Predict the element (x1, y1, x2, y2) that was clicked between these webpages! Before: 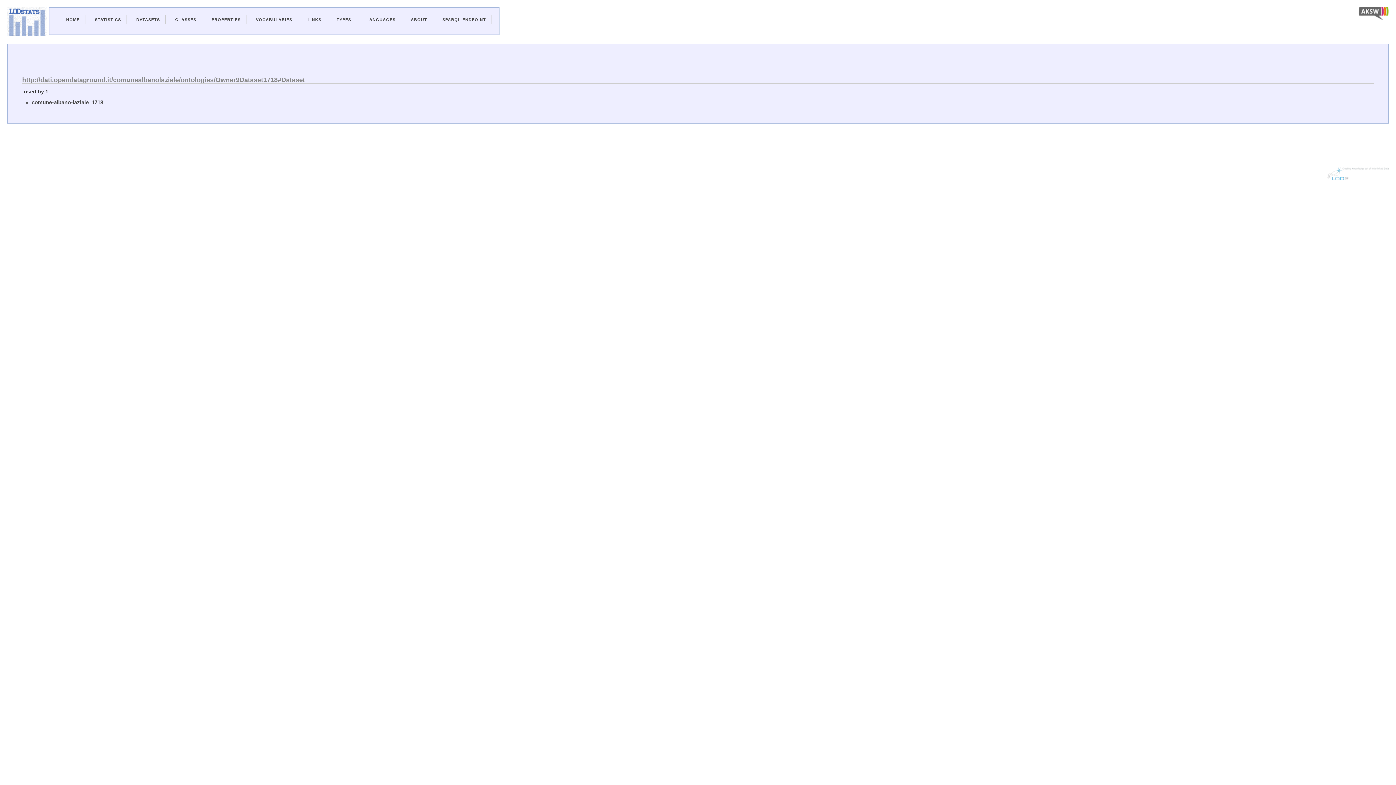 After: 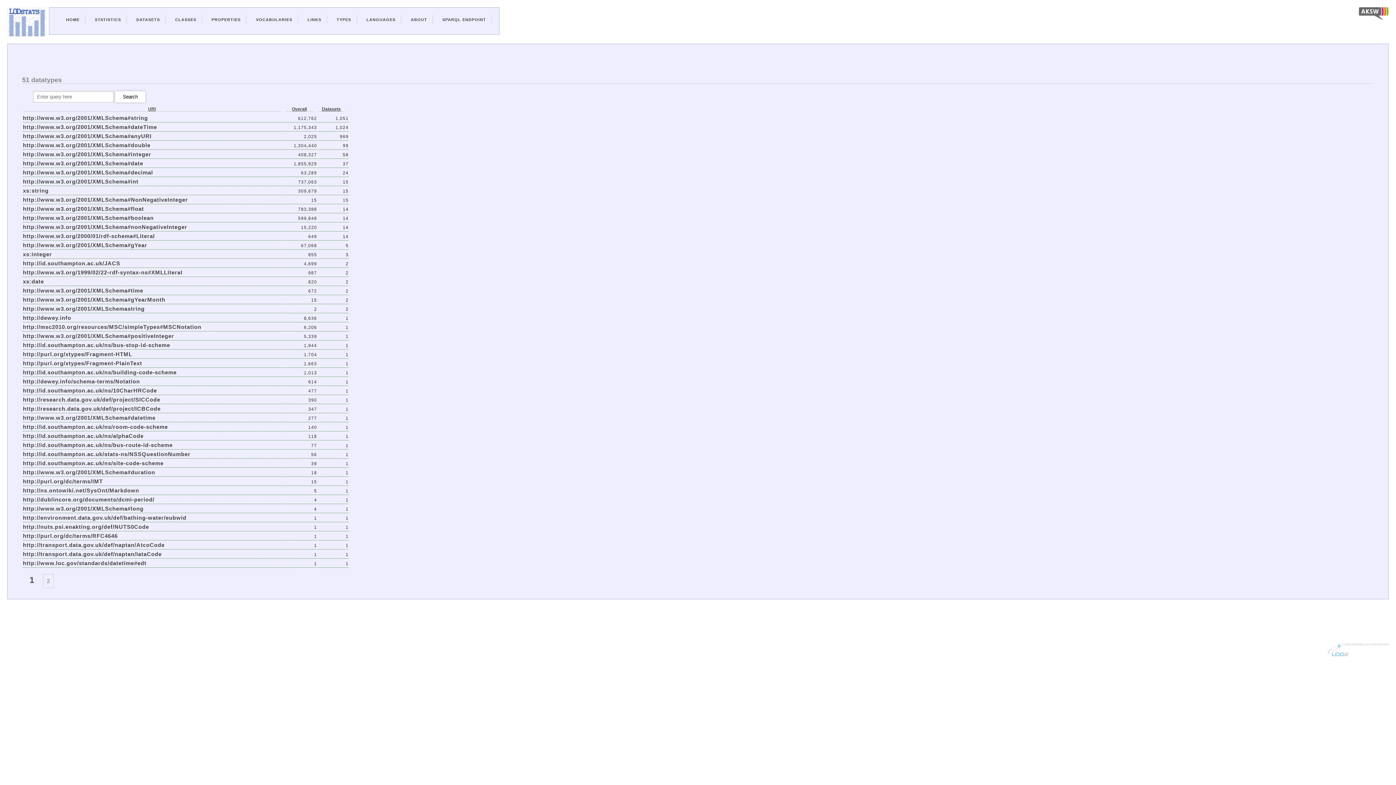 Action: label: TYPES bbox: (336, 17, 351, 21)